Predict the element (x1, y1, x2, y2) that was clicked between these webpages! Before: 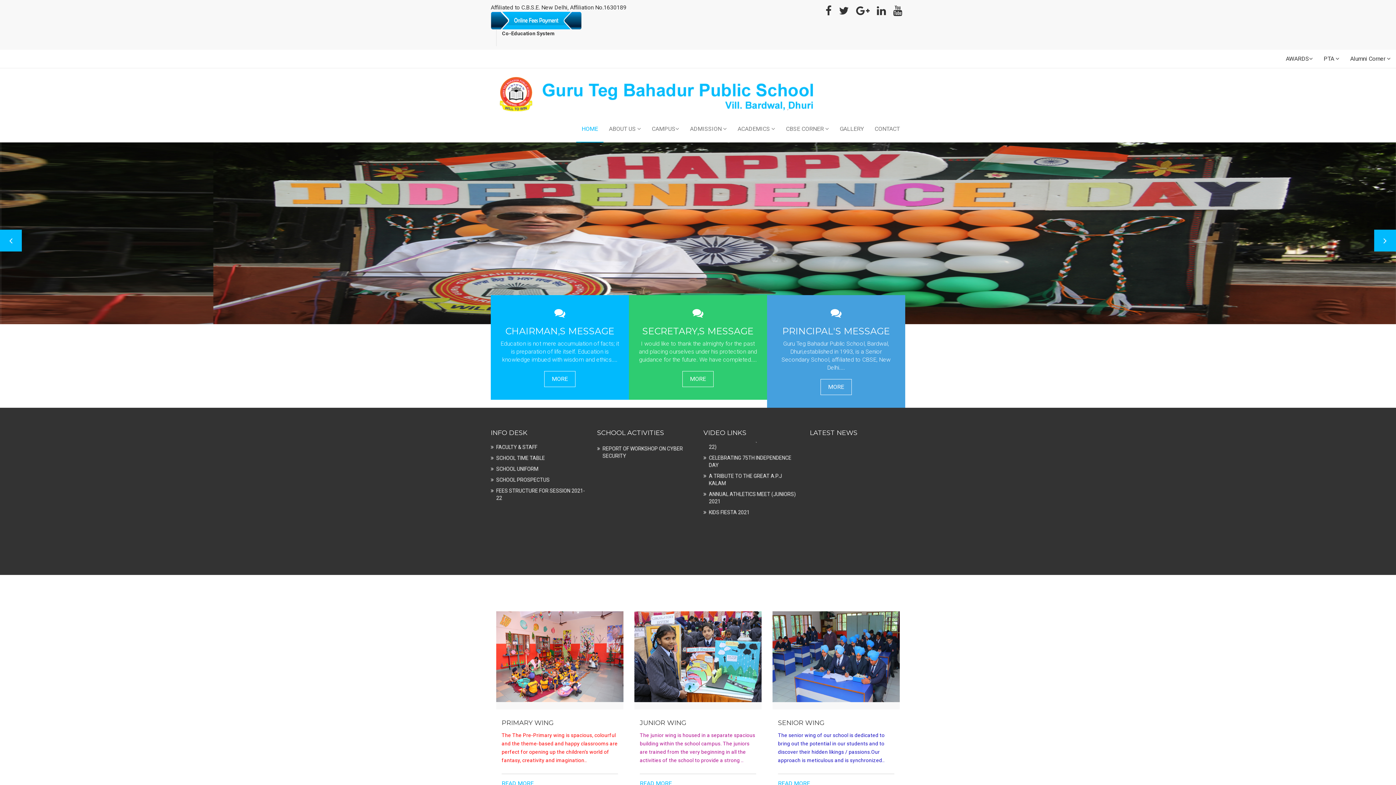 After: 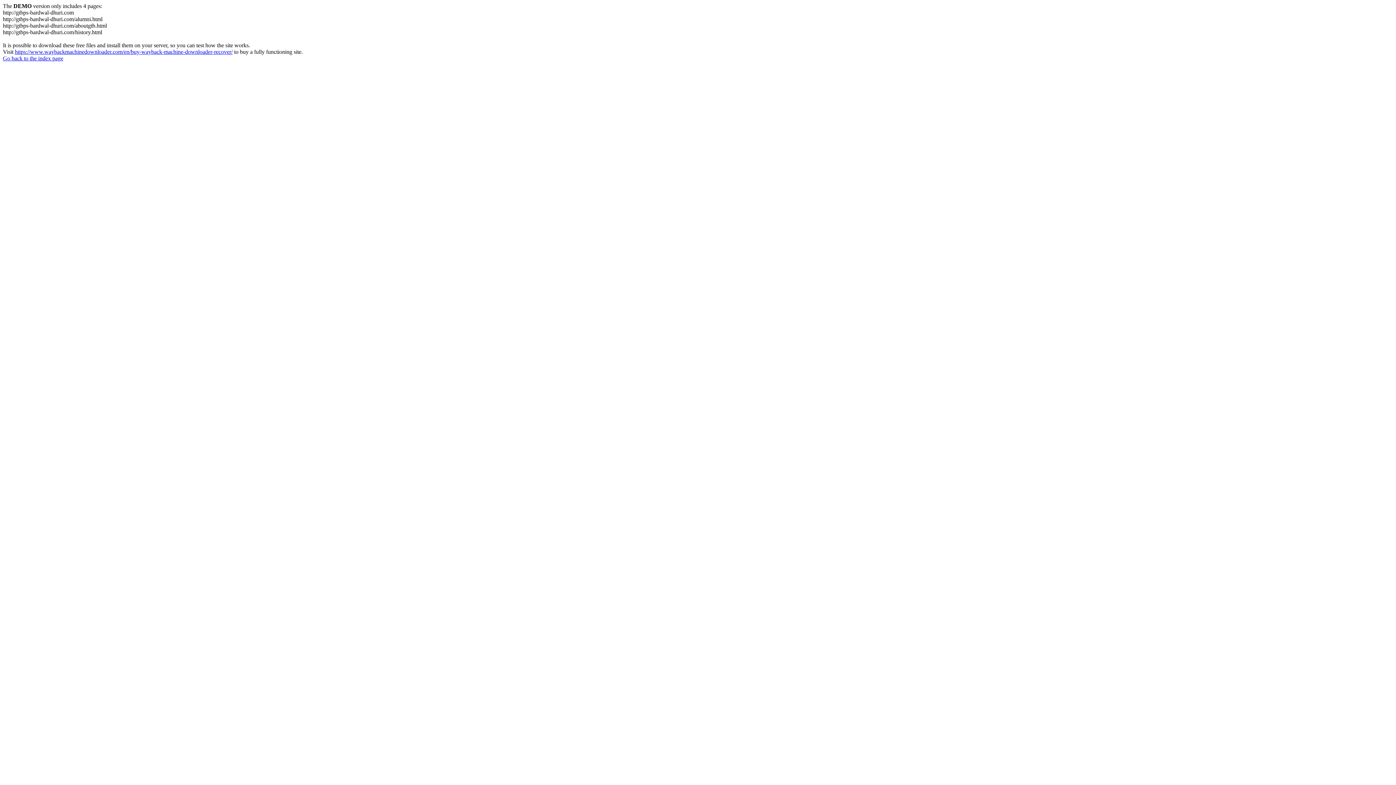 Action: bbox: (834, 116, 869, 142) label: GALLERY